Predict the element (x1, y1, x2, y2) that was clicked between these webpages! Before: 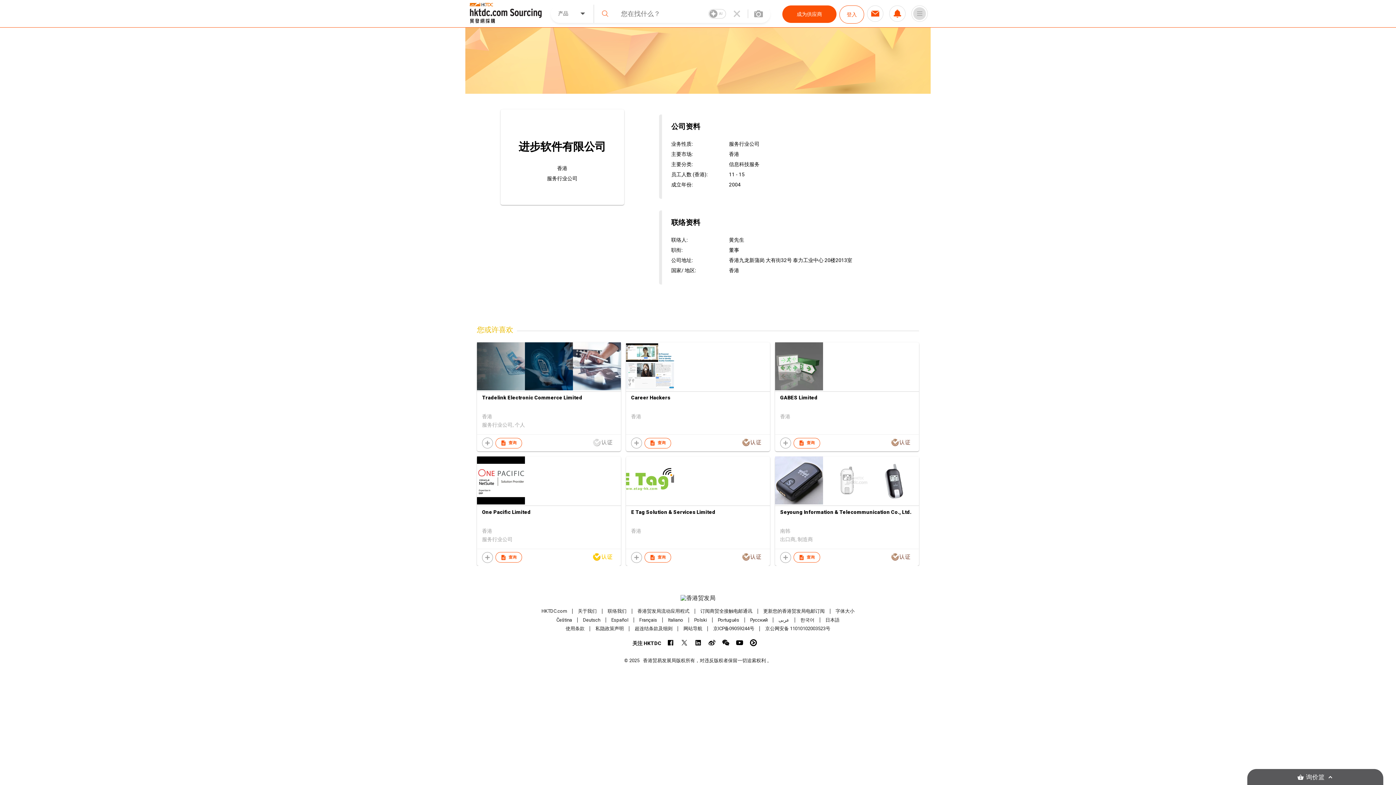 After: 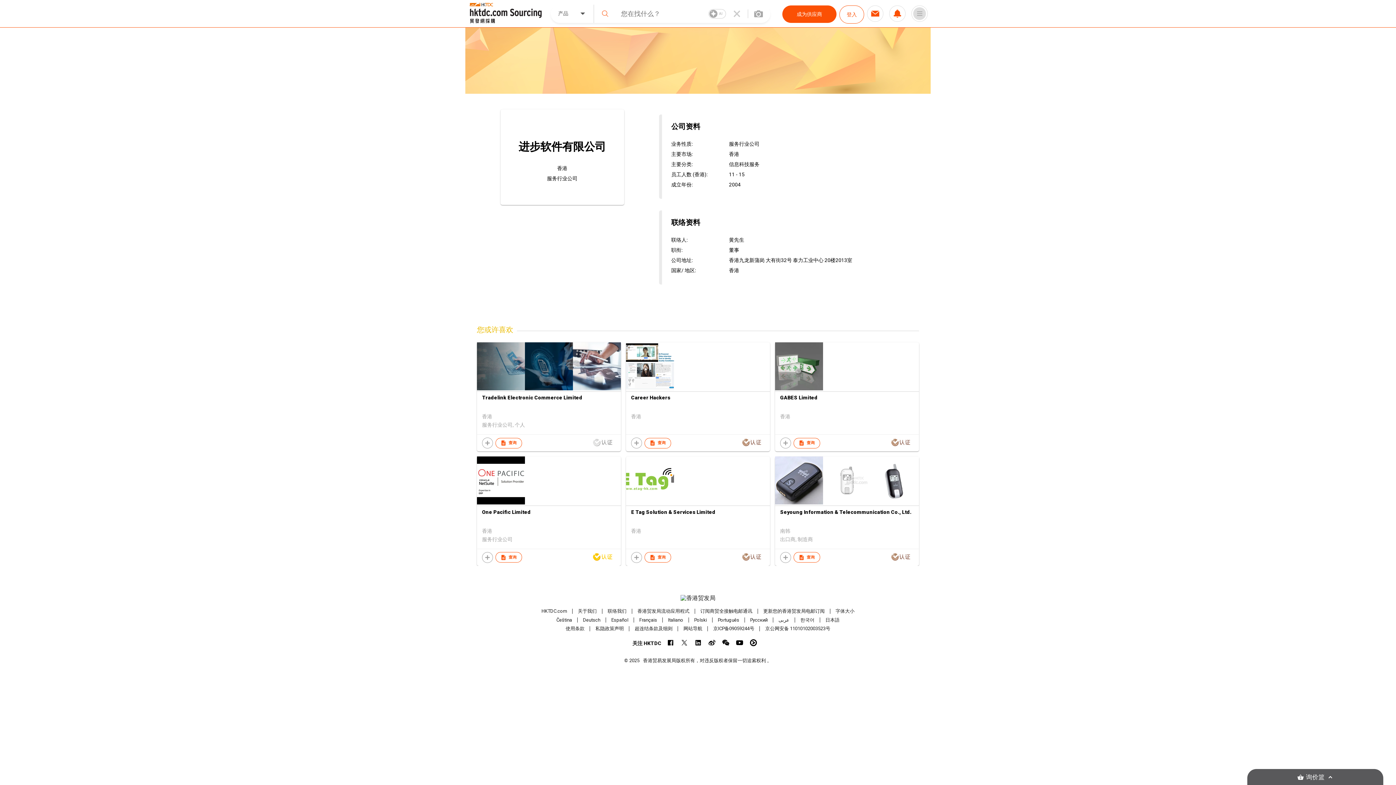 Action: bbox: (477, 385, 525, 391)